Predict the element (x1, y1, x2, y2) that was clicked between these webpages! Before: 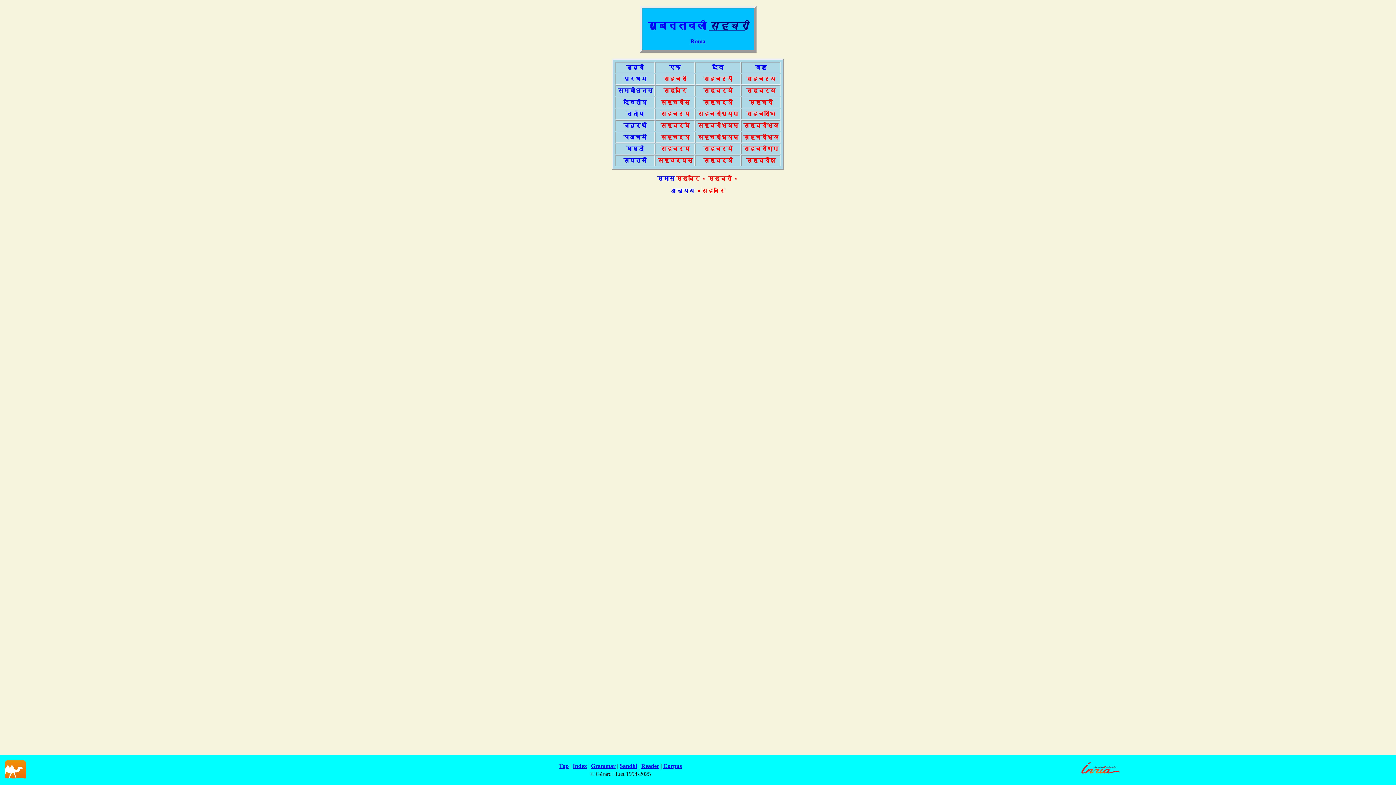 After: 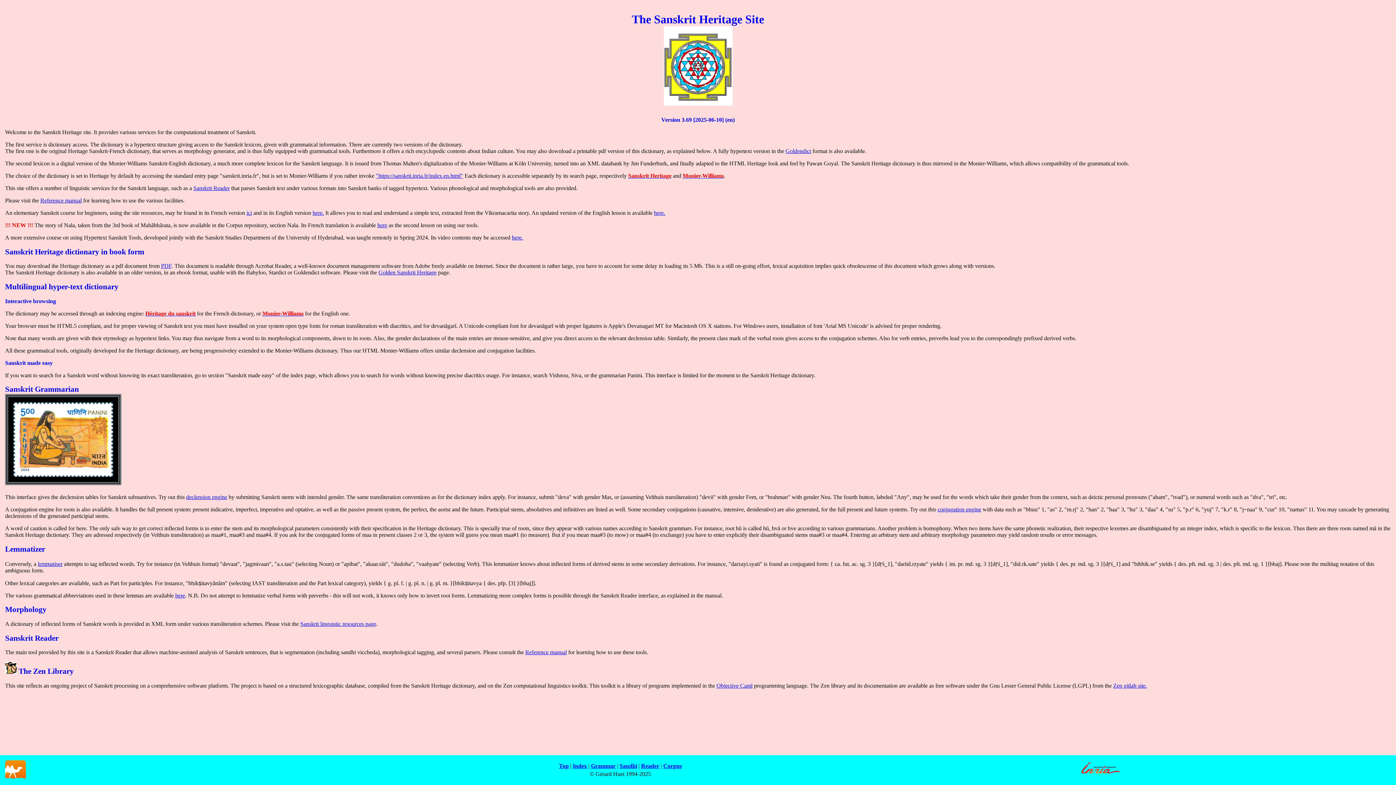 Action: label: Top bbox: (559, 763, 568, 769)